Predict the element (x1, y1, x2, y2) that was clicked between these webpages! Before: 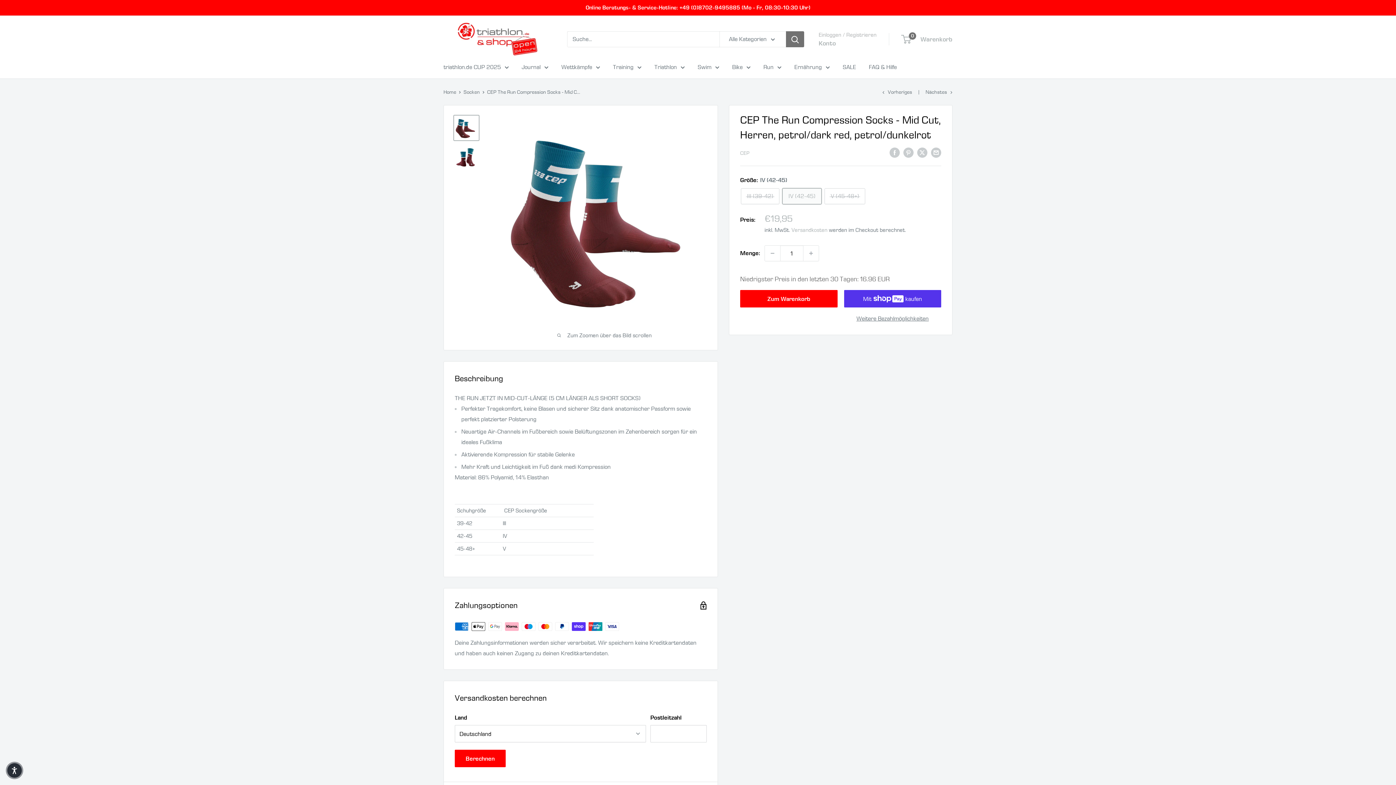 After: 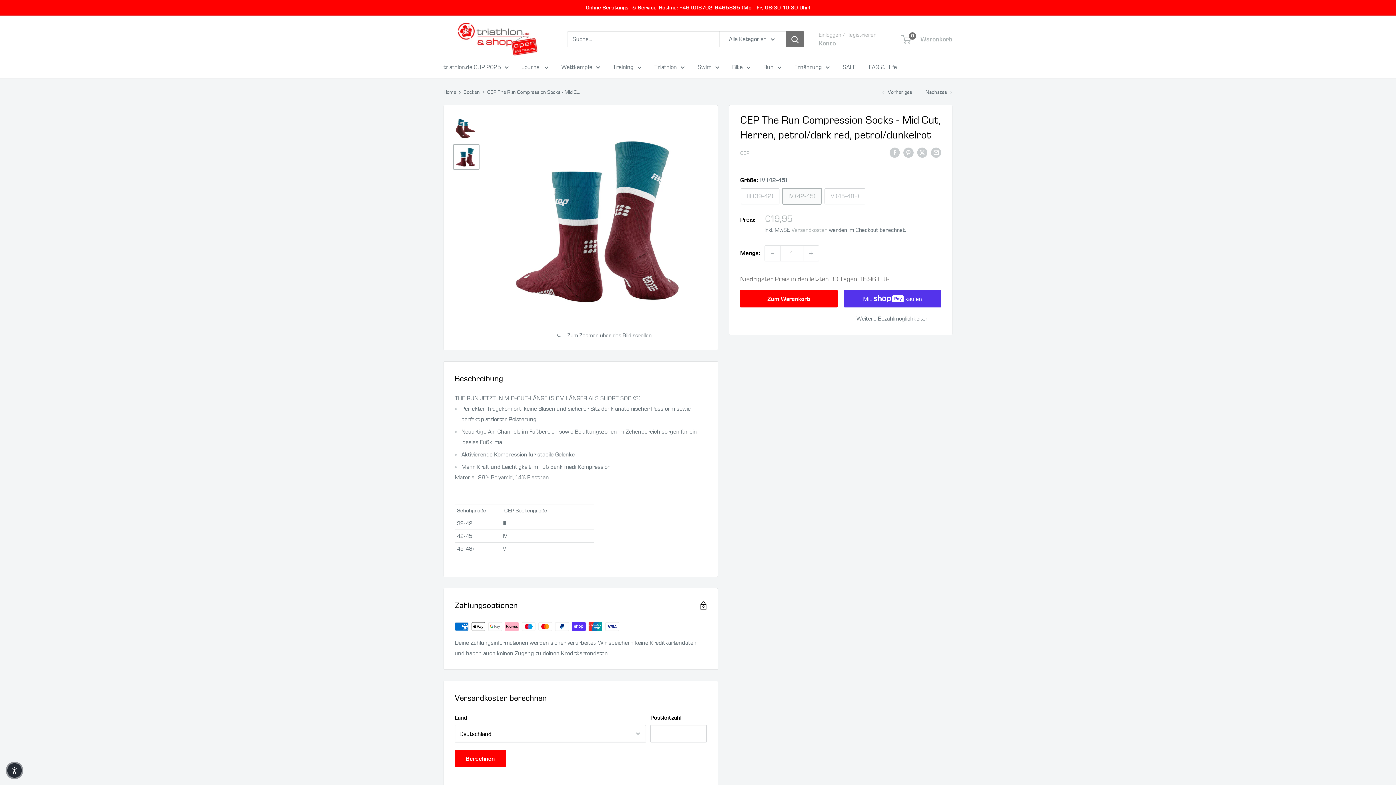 Action: bbox: (453, 144, 479, 170)